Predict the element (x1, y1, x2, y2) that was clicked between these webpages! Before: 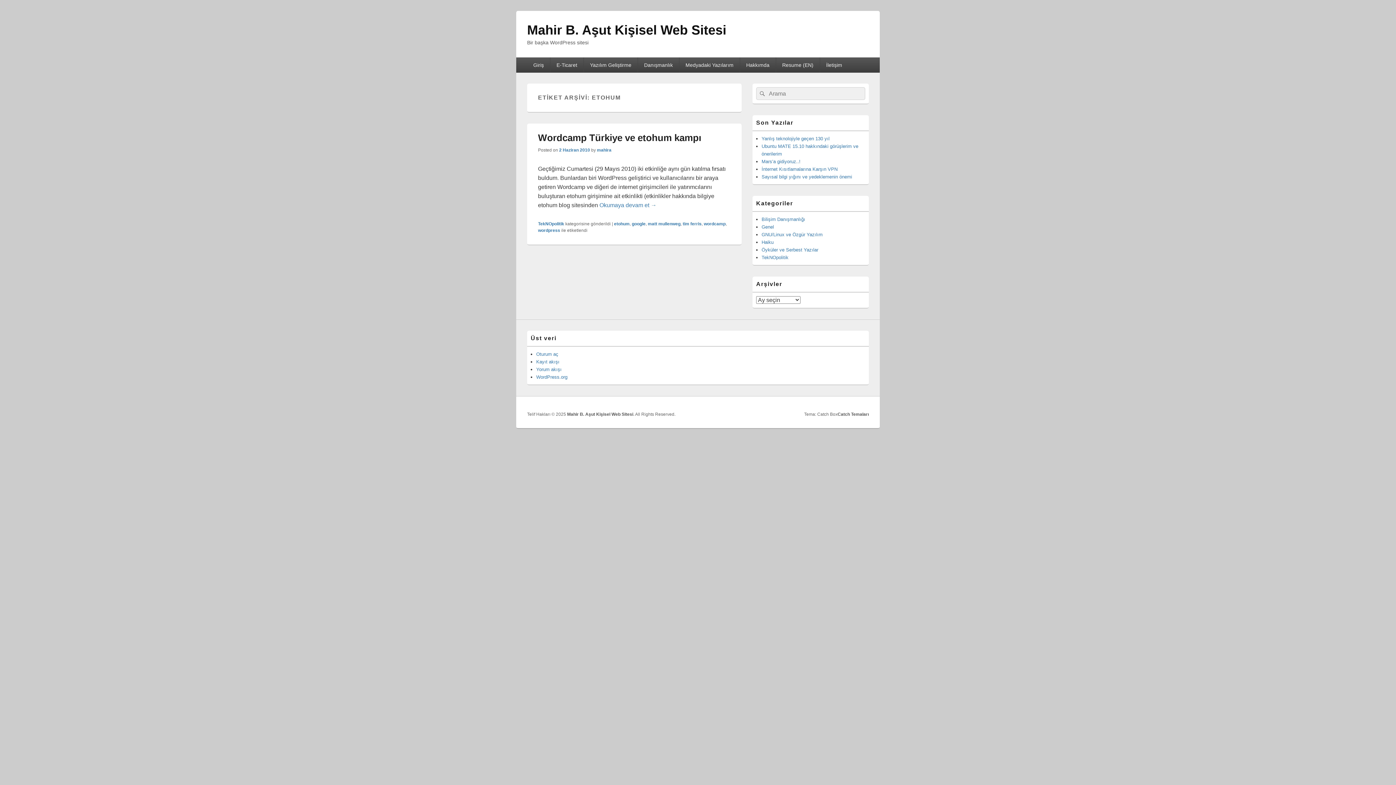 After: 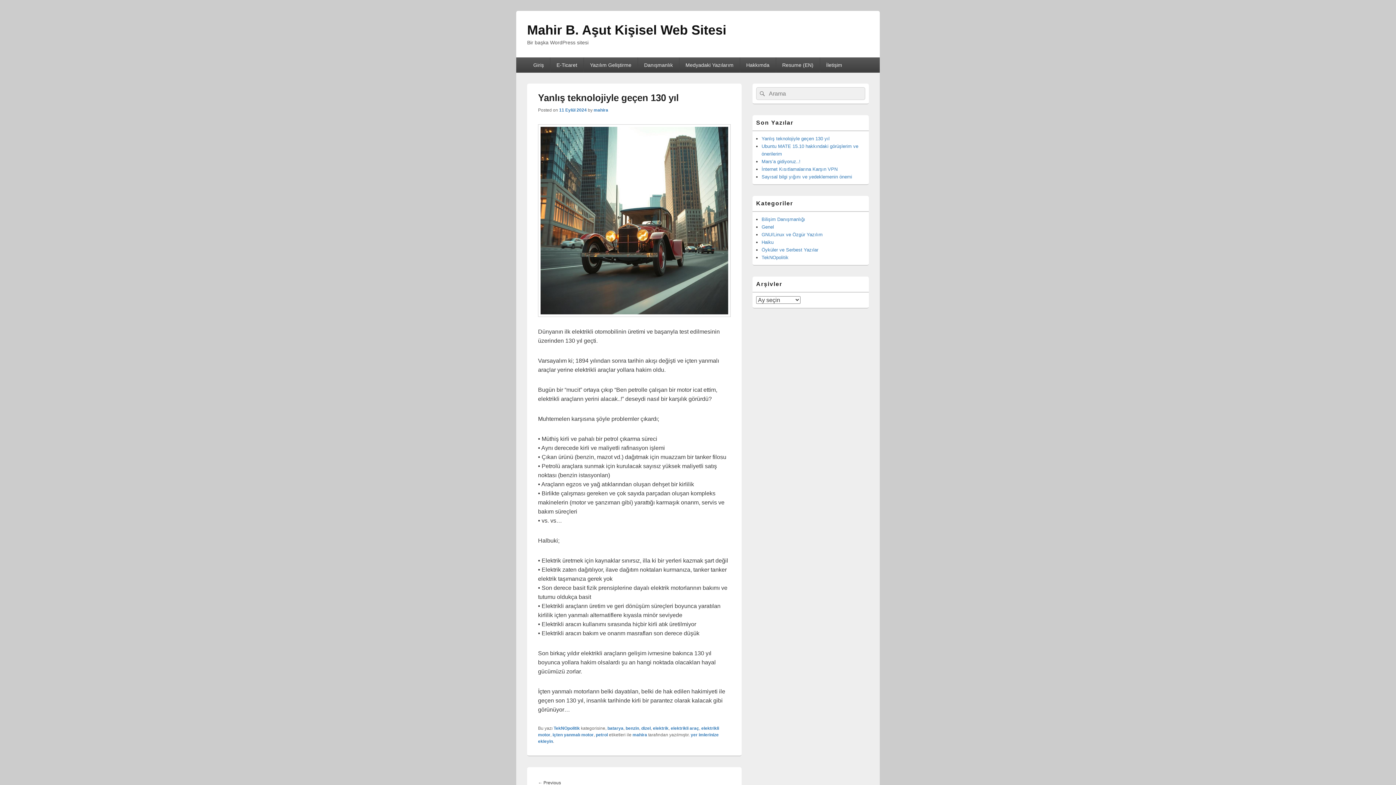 Action: label: Yanlış teknolojiyle geçen 130 yıl bbox: (761, 136, 829, 141)